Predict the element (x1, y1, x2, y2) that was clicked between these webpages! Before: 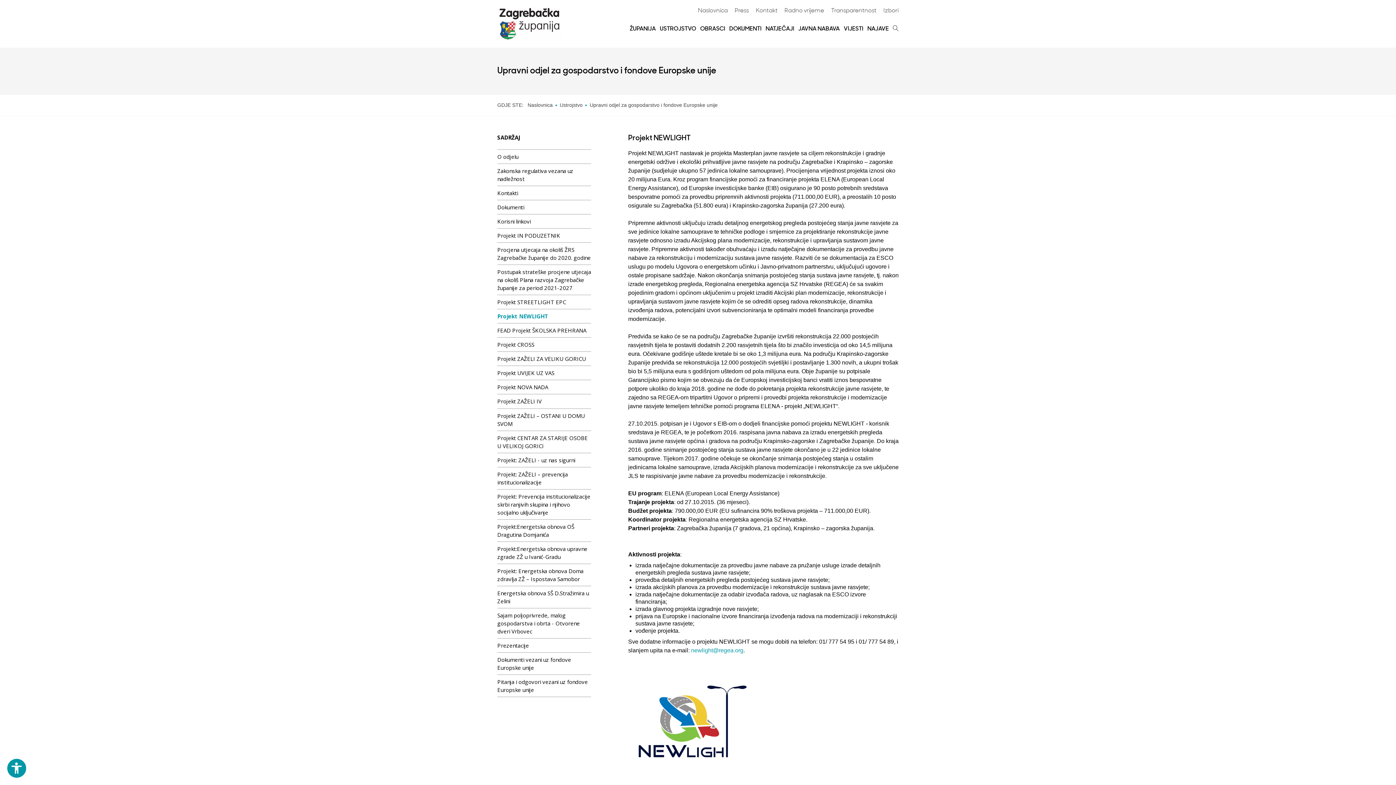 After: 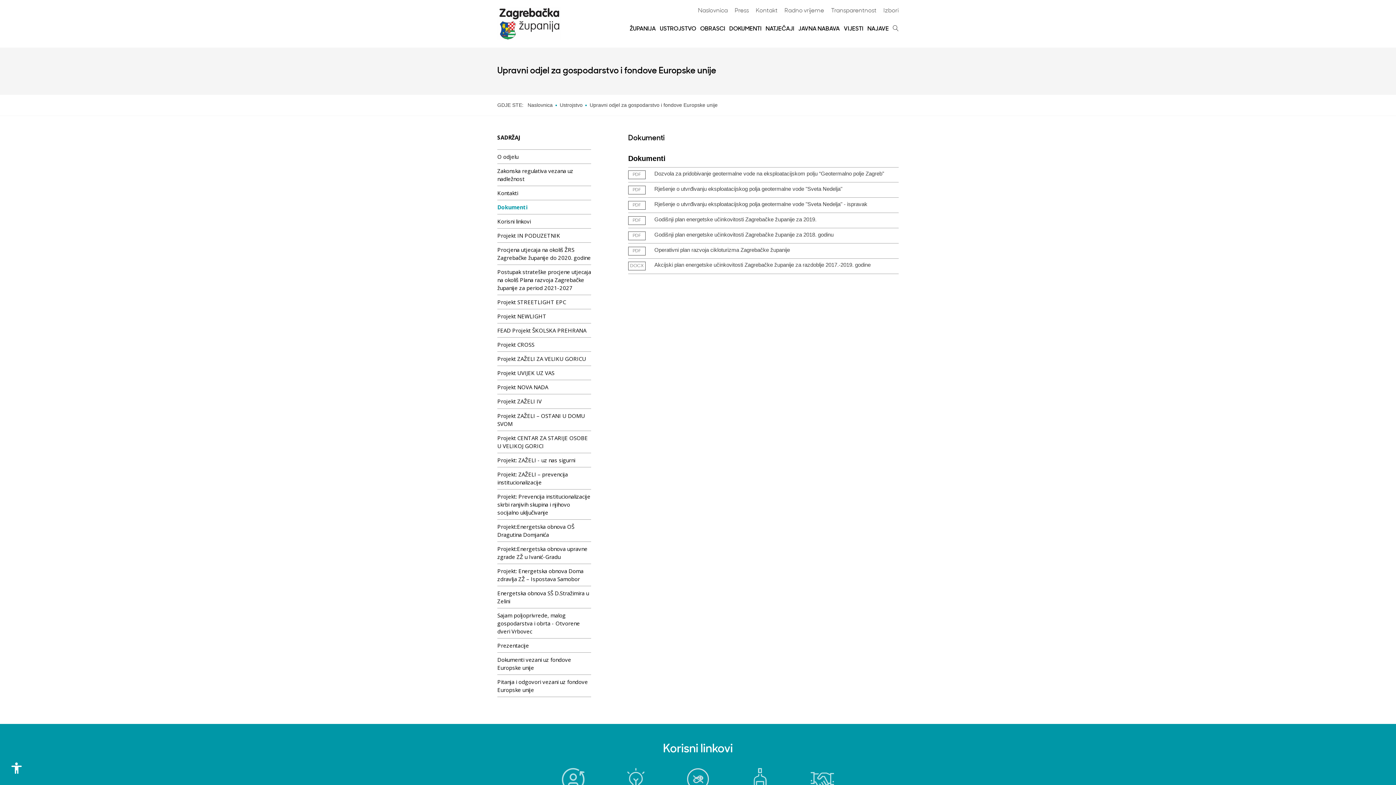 Action: bbox: (497, 200, 591, 214) label: Dokumenti